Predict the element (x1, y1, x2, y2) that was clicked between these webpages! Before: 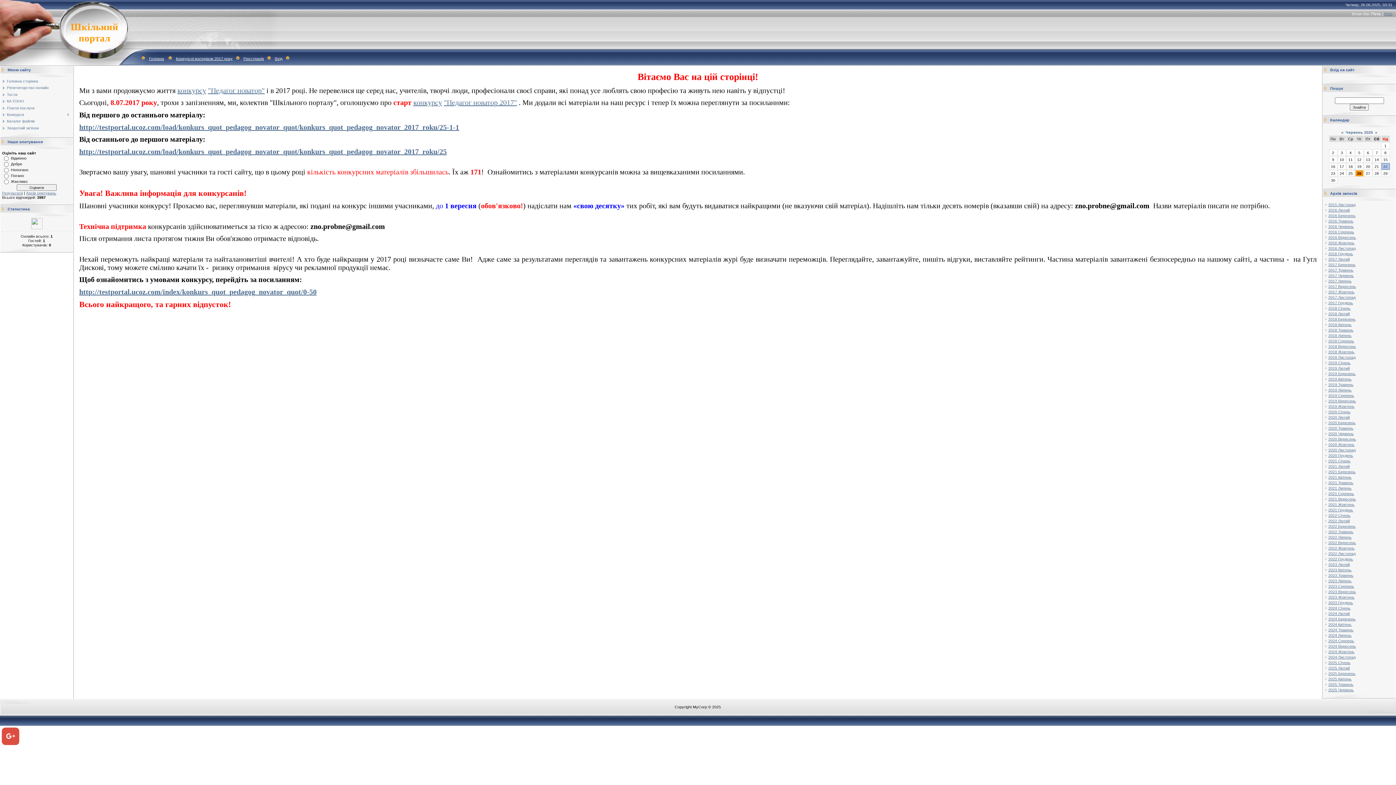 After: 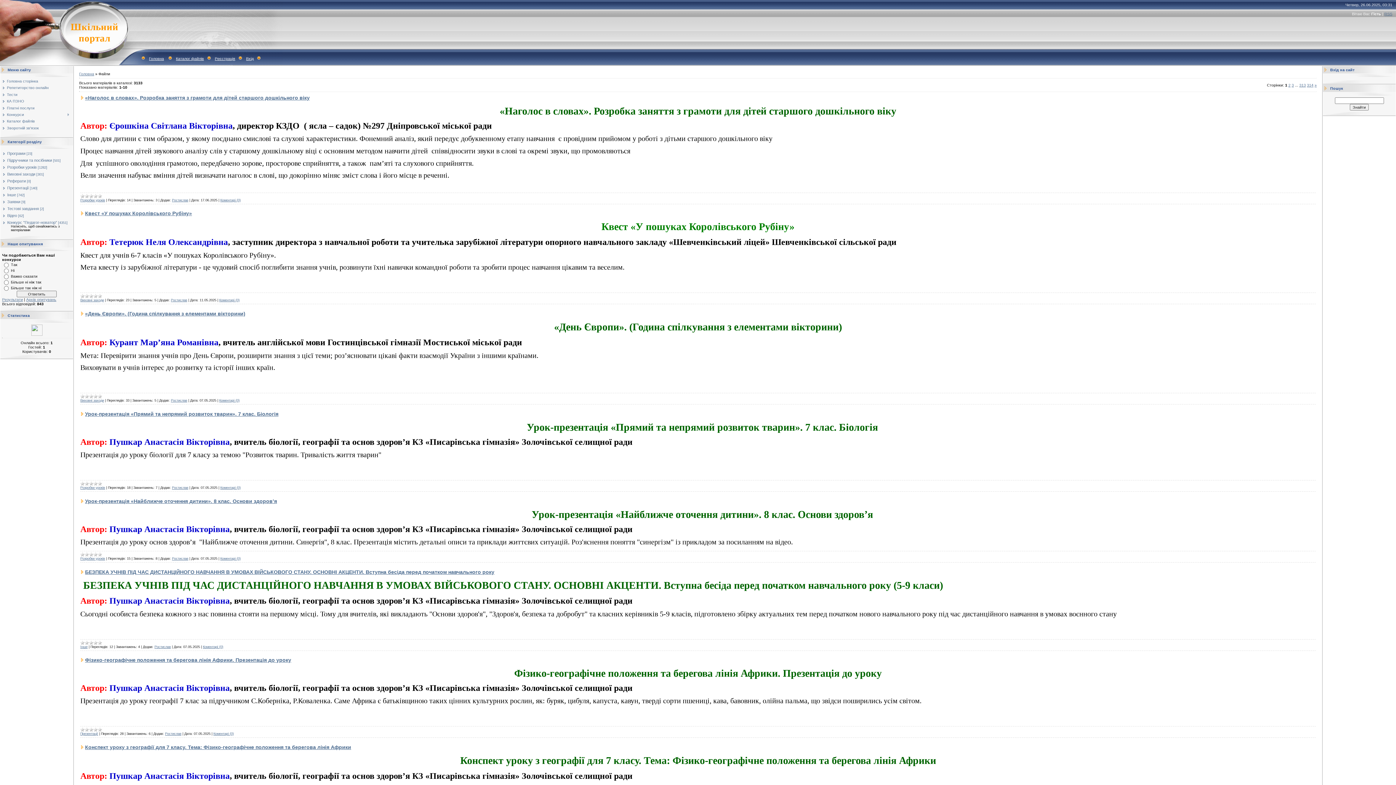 Action: bbox: (6, 119, 34, 123) label: Каталог файлів